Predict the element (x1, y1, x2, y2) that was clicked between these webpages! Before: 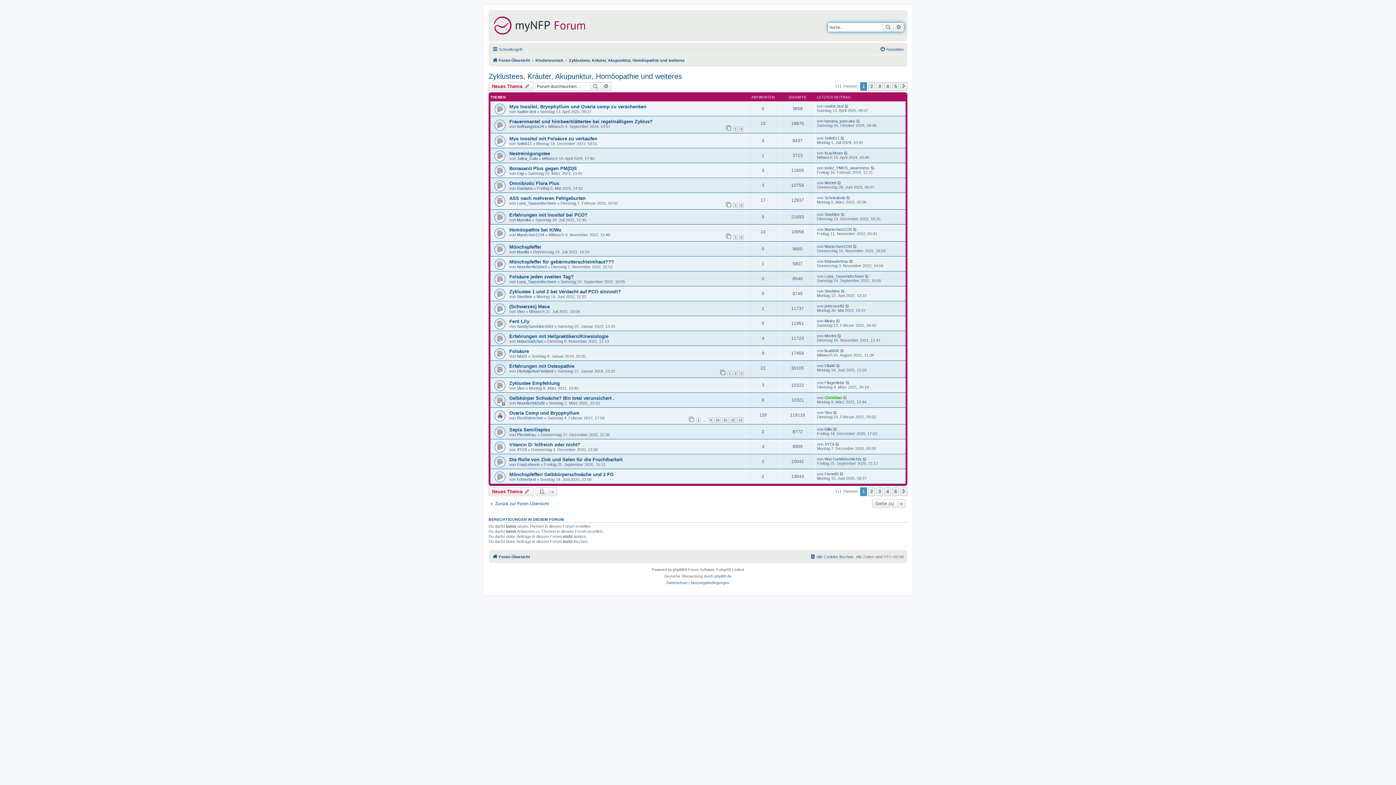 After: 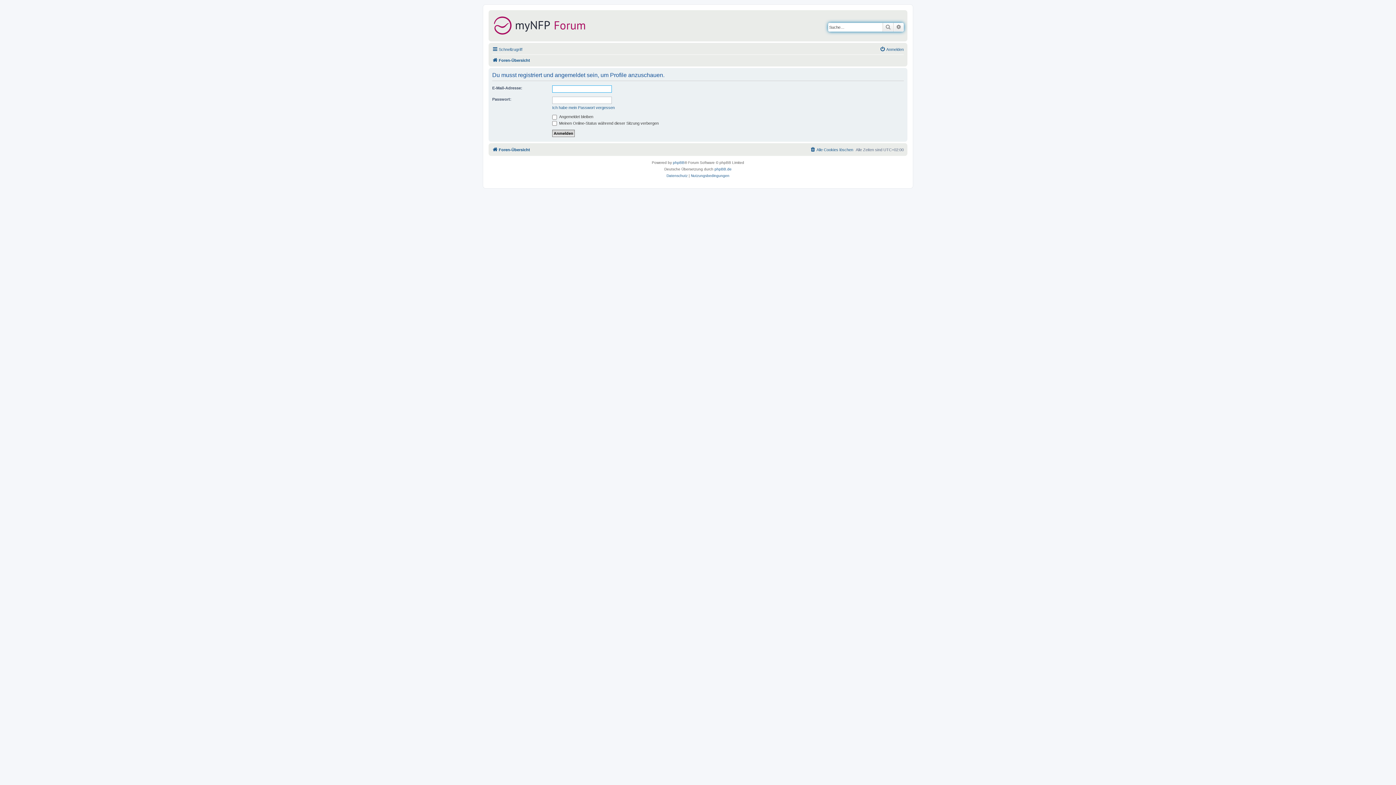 Action: label: Christian bbox: (824, 395, 842, 399)